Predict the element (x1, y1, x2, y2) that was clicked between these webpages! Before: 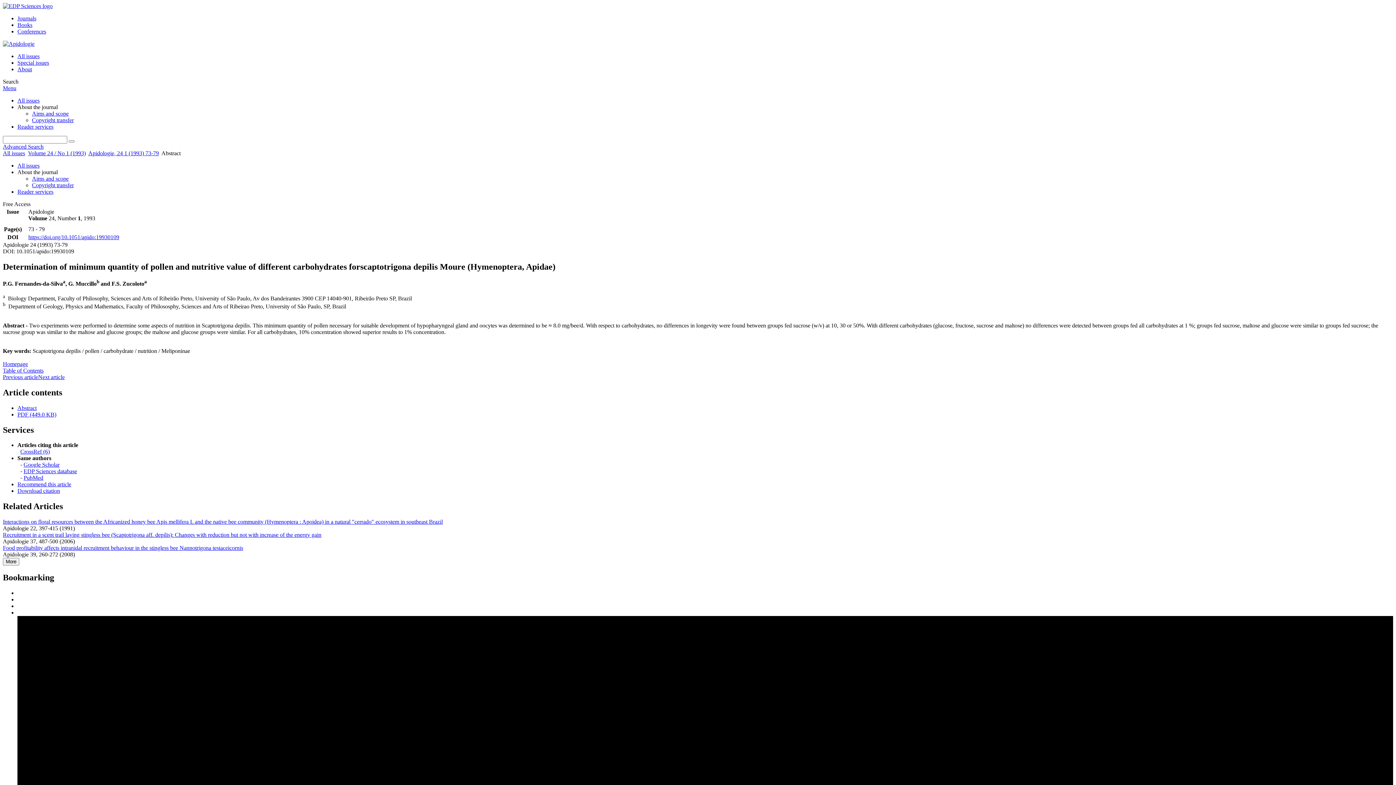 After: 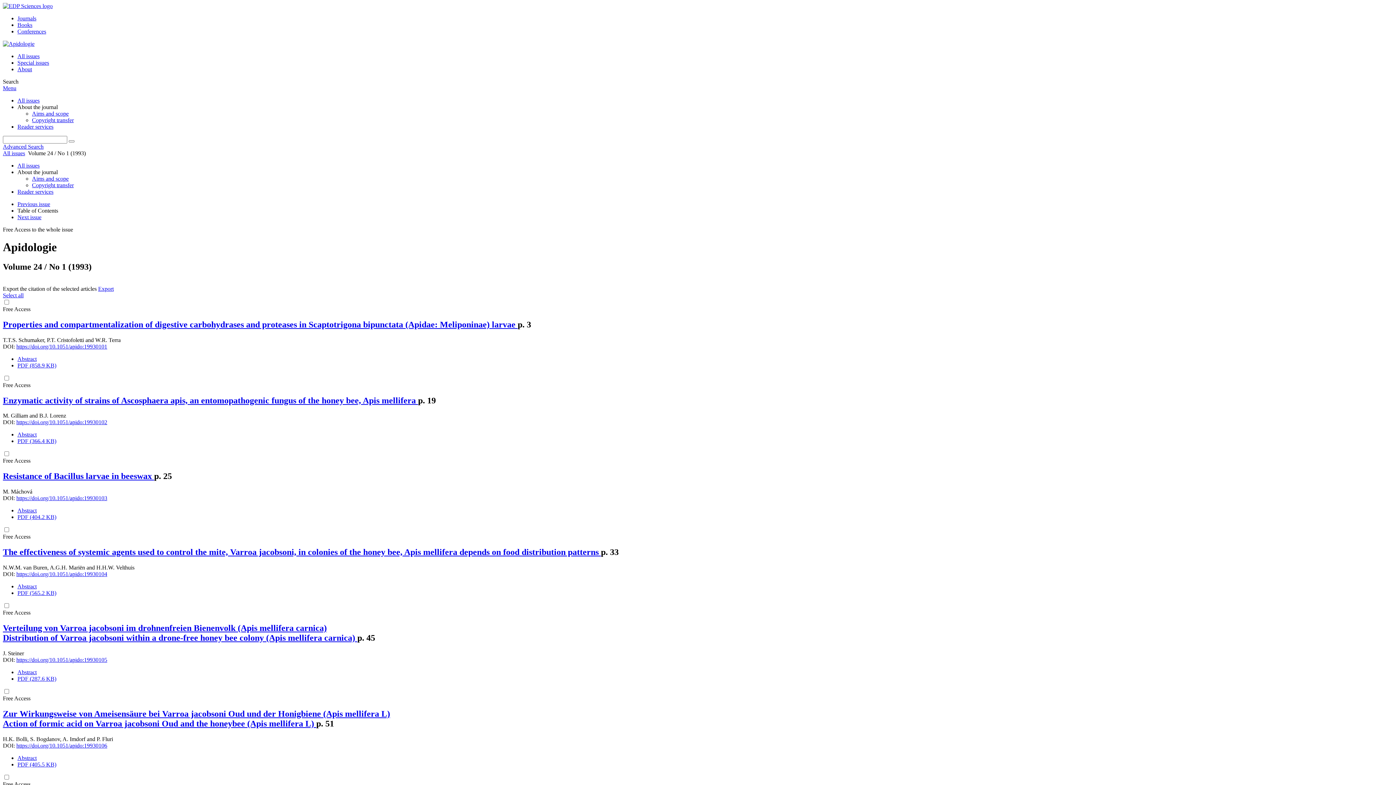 Action: label: Table of Contents bbox: (2, 367, 43, 373)